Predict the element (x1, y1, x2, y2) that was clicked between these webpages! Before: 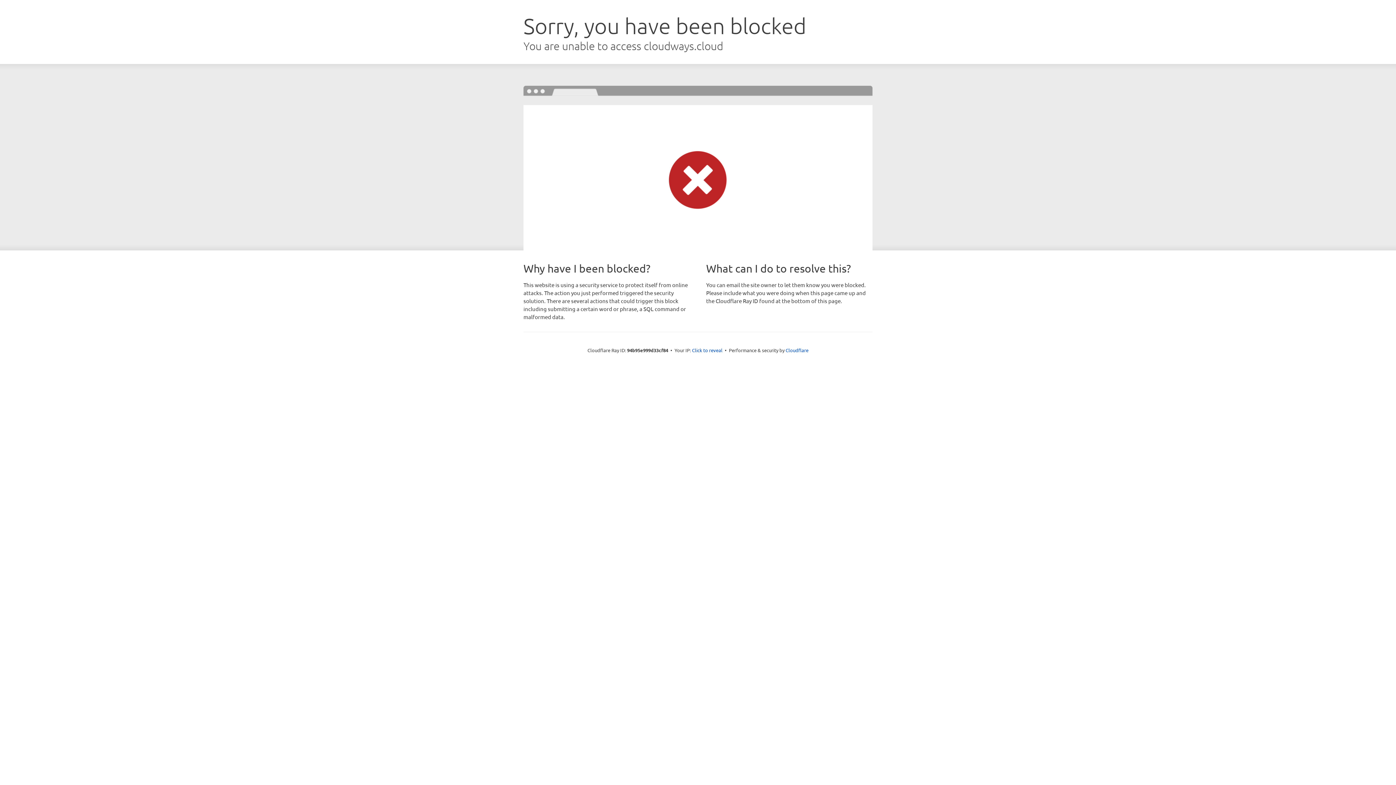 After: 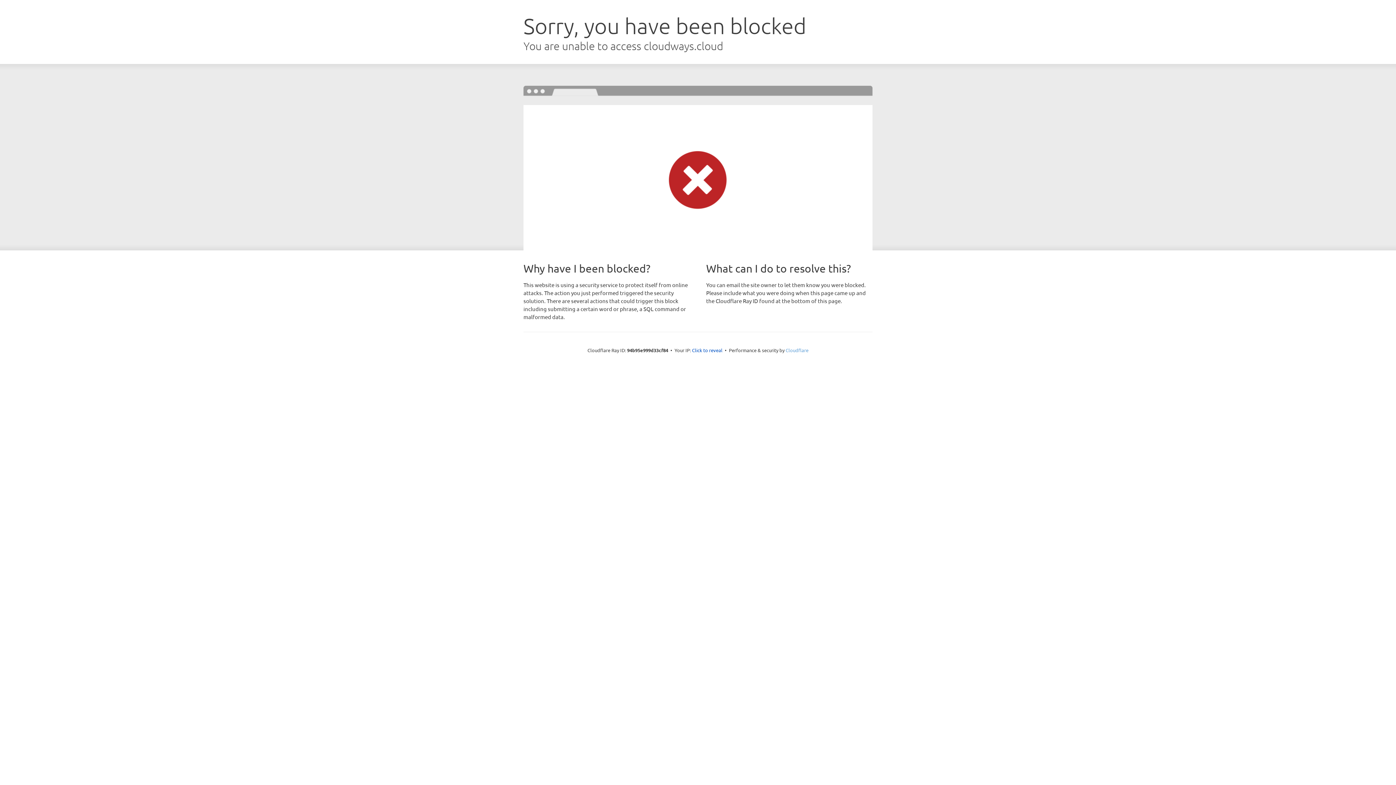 Action: label: Cloudflare bbox: (785, 347, 808, 353)